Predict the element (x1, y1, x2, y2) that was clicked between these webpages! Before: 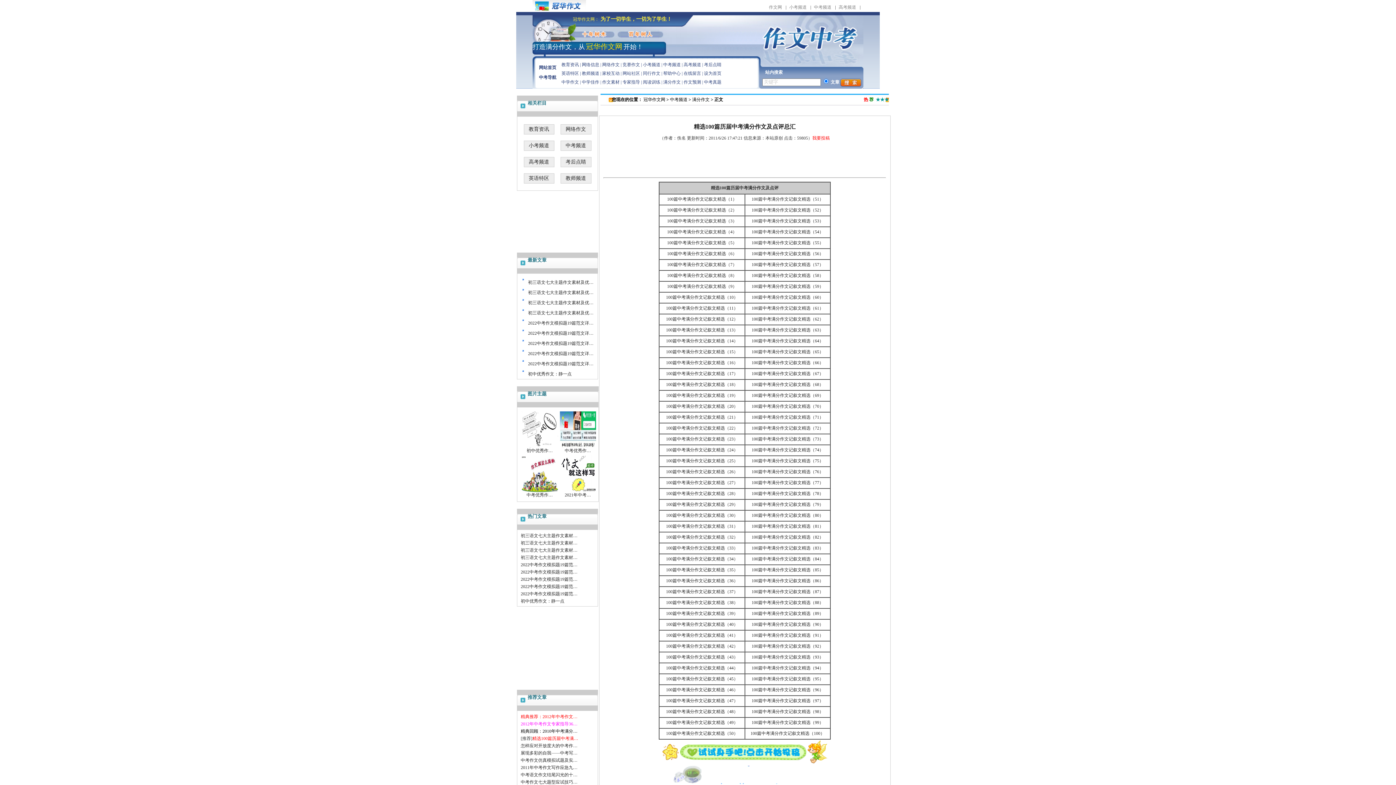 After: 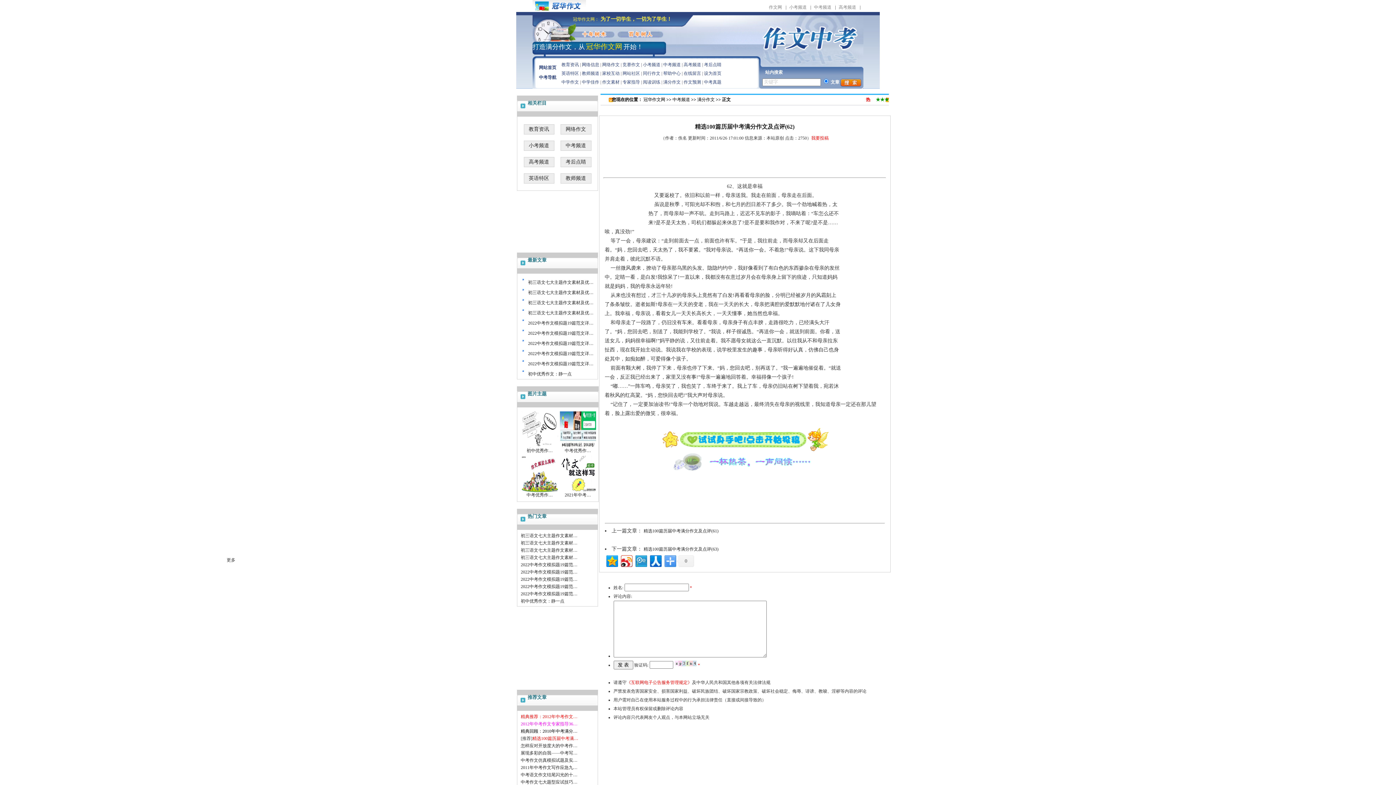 Action: bbox: (751, 316, 823, 321) label: 100篇中考满分作文记叙文精选（62）